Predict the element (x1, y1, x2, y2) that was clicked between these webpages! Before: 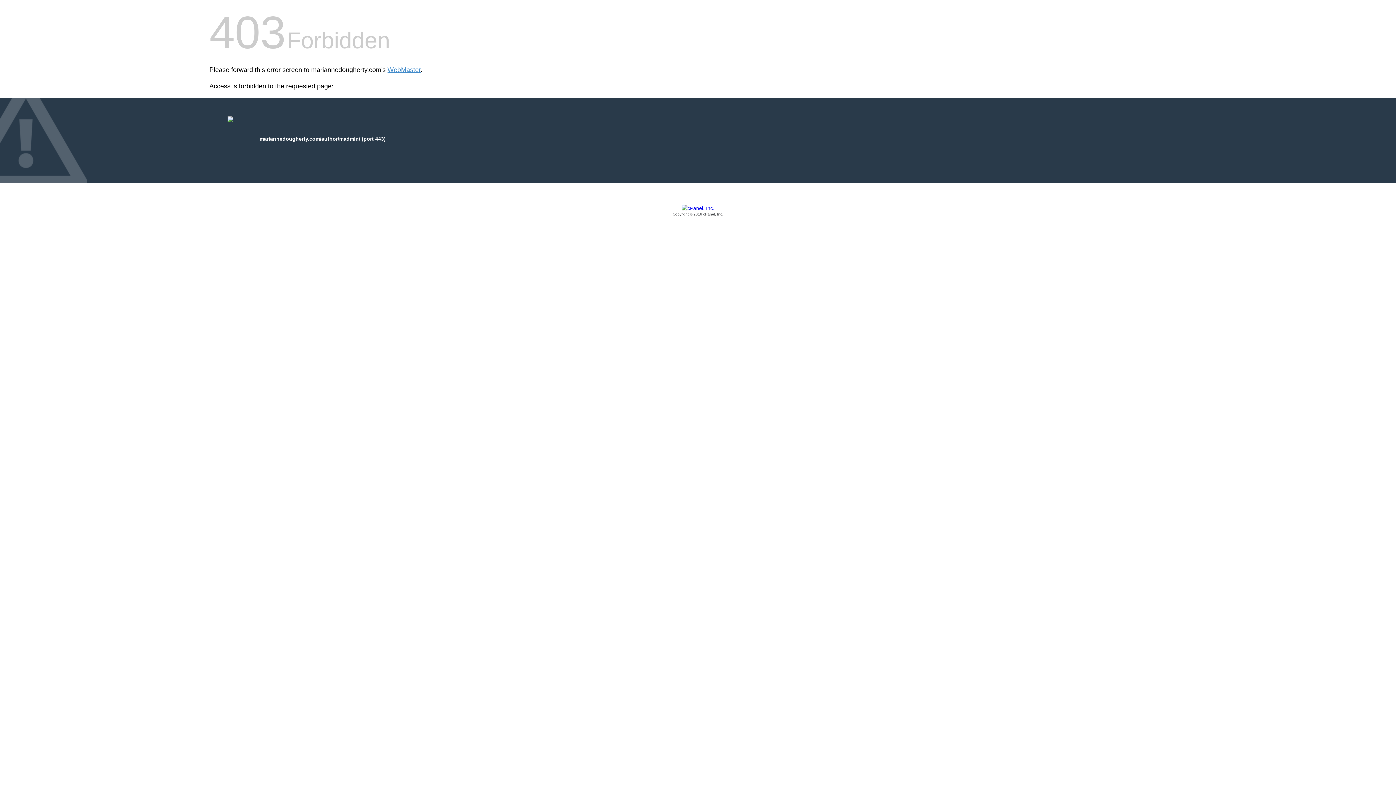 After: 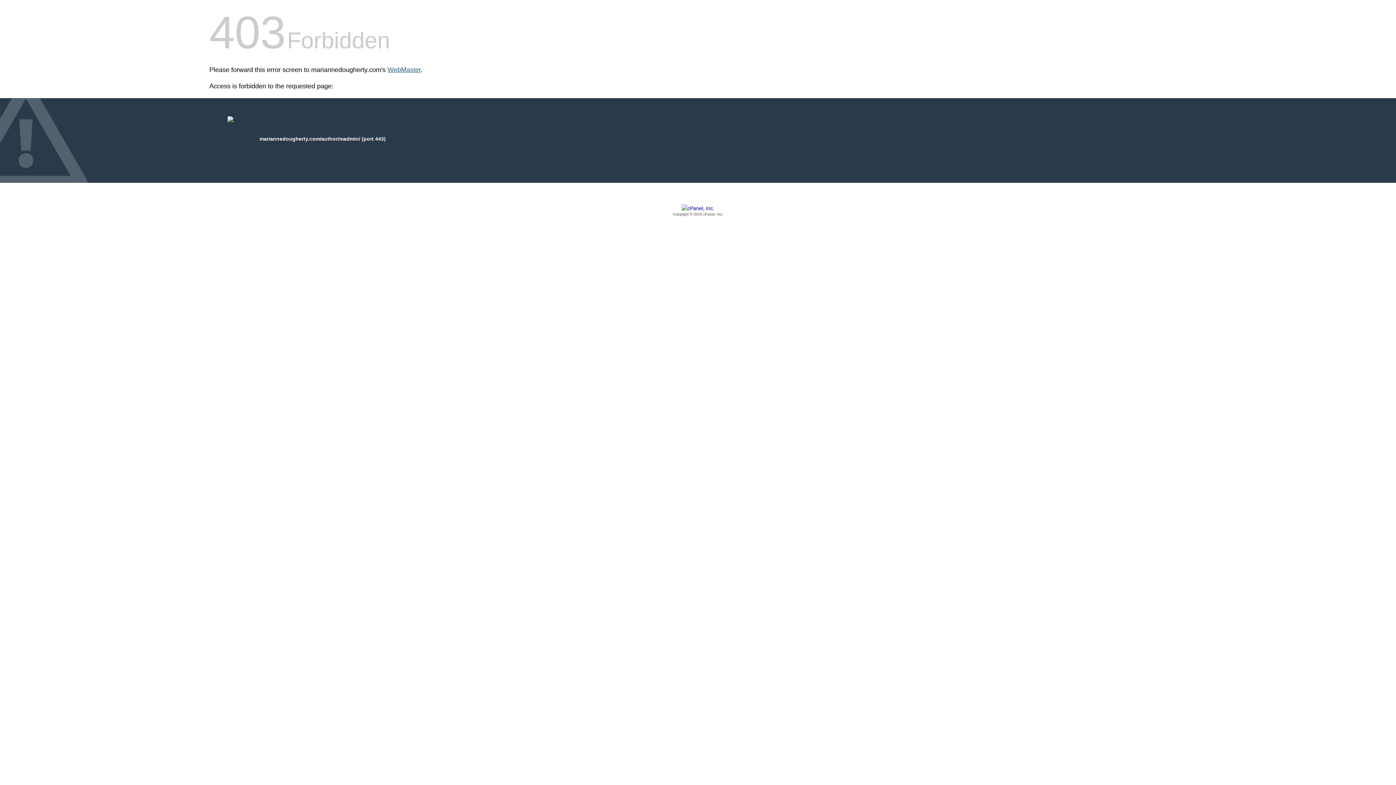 Action: bbox: (387, 66, 420, 73) label: WebMaster